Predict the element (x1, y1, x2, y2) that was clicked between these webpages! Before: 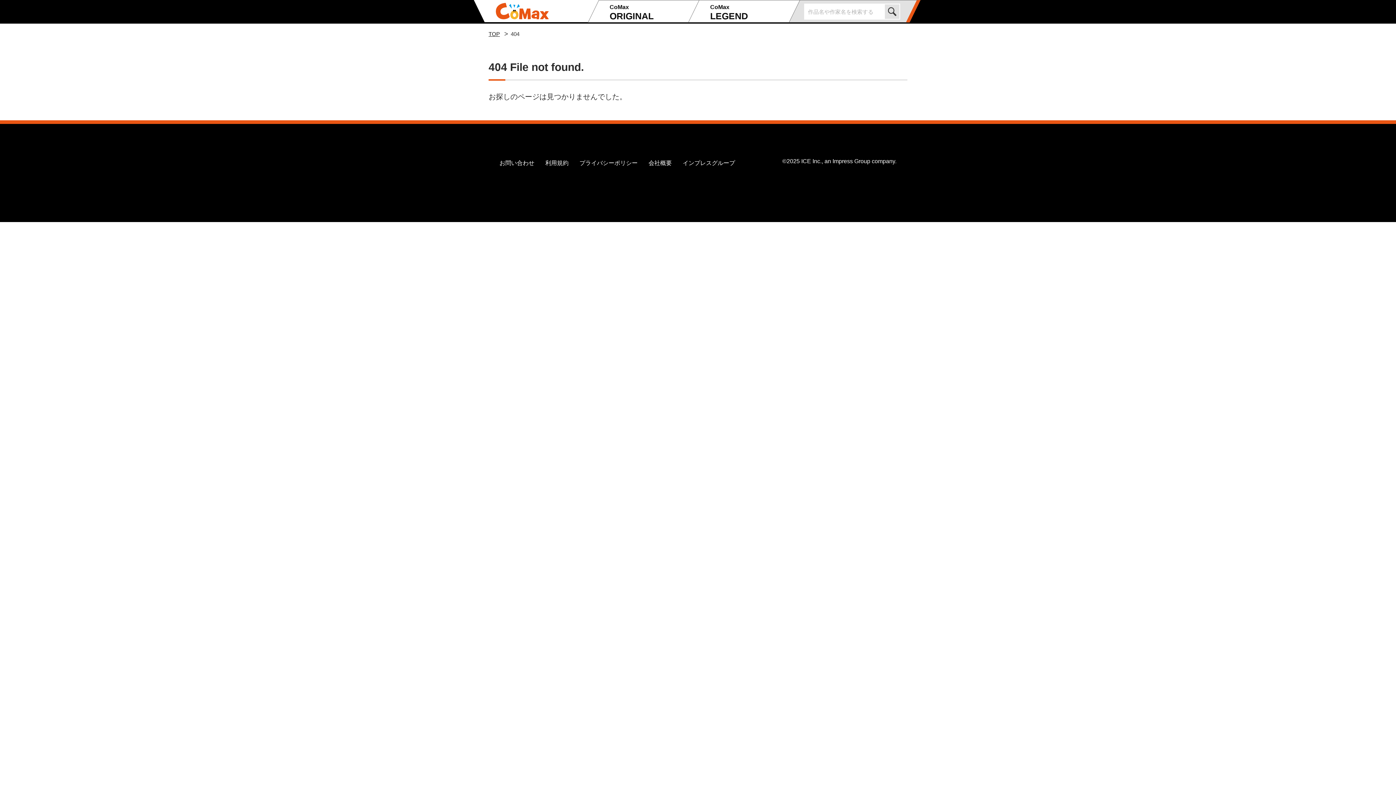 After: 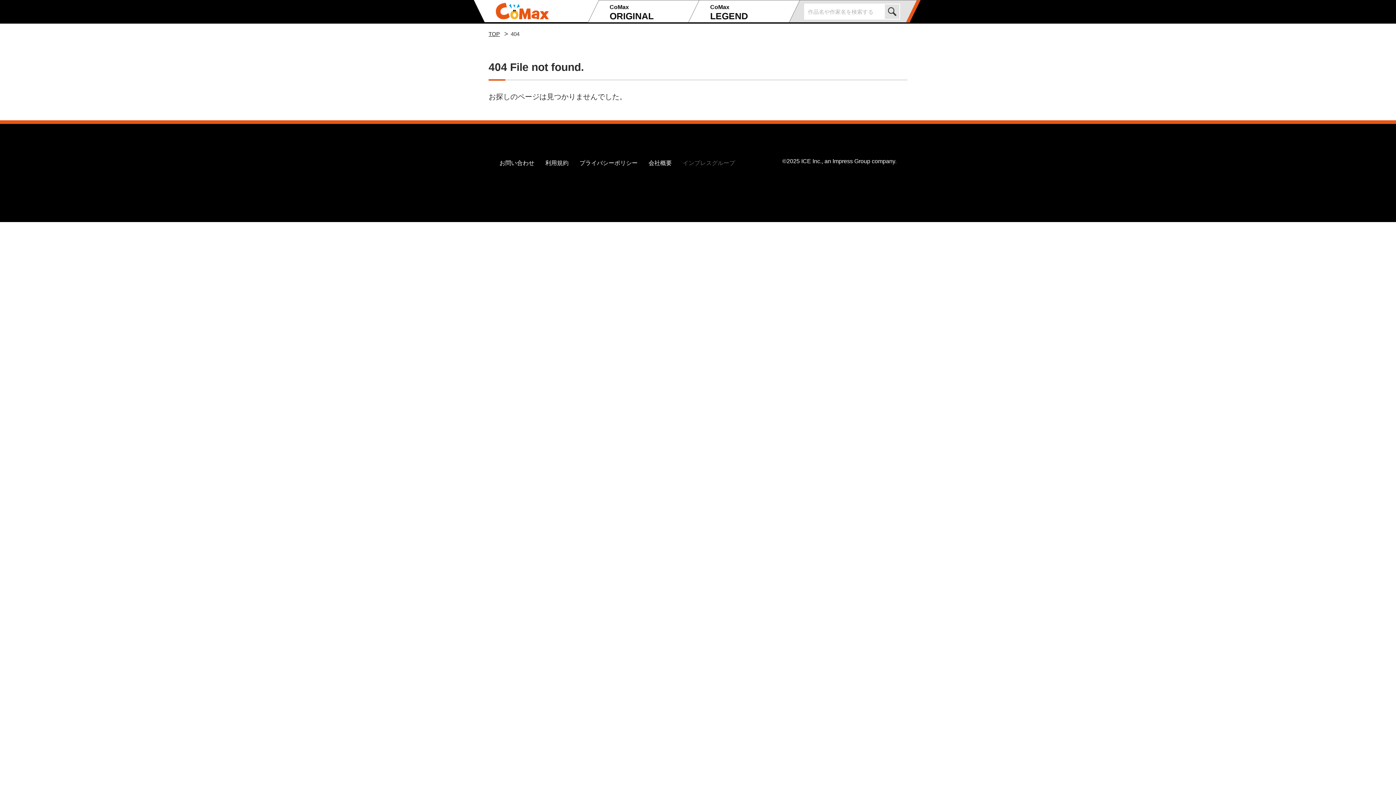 Action: label: インプレスグループ bbox: (682, 160, 735, 166)